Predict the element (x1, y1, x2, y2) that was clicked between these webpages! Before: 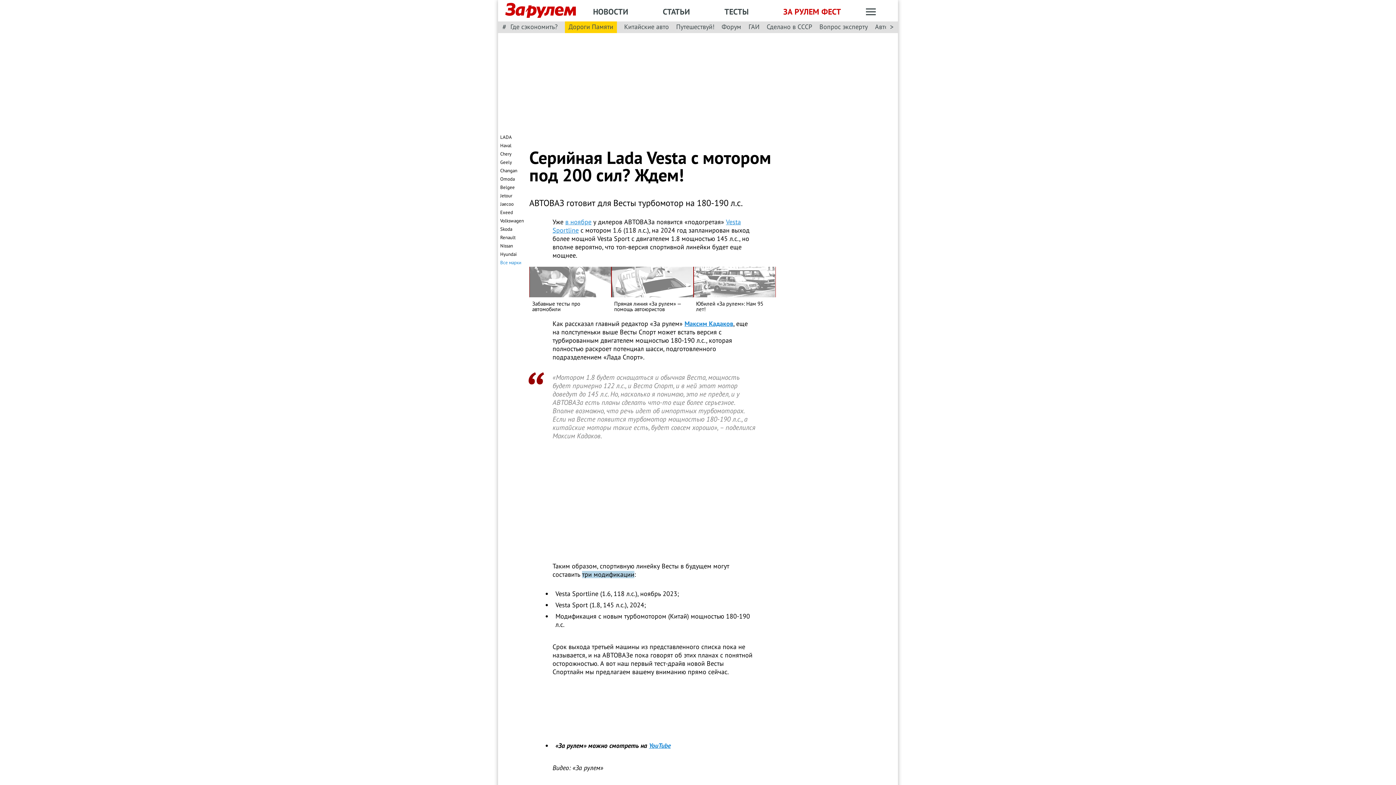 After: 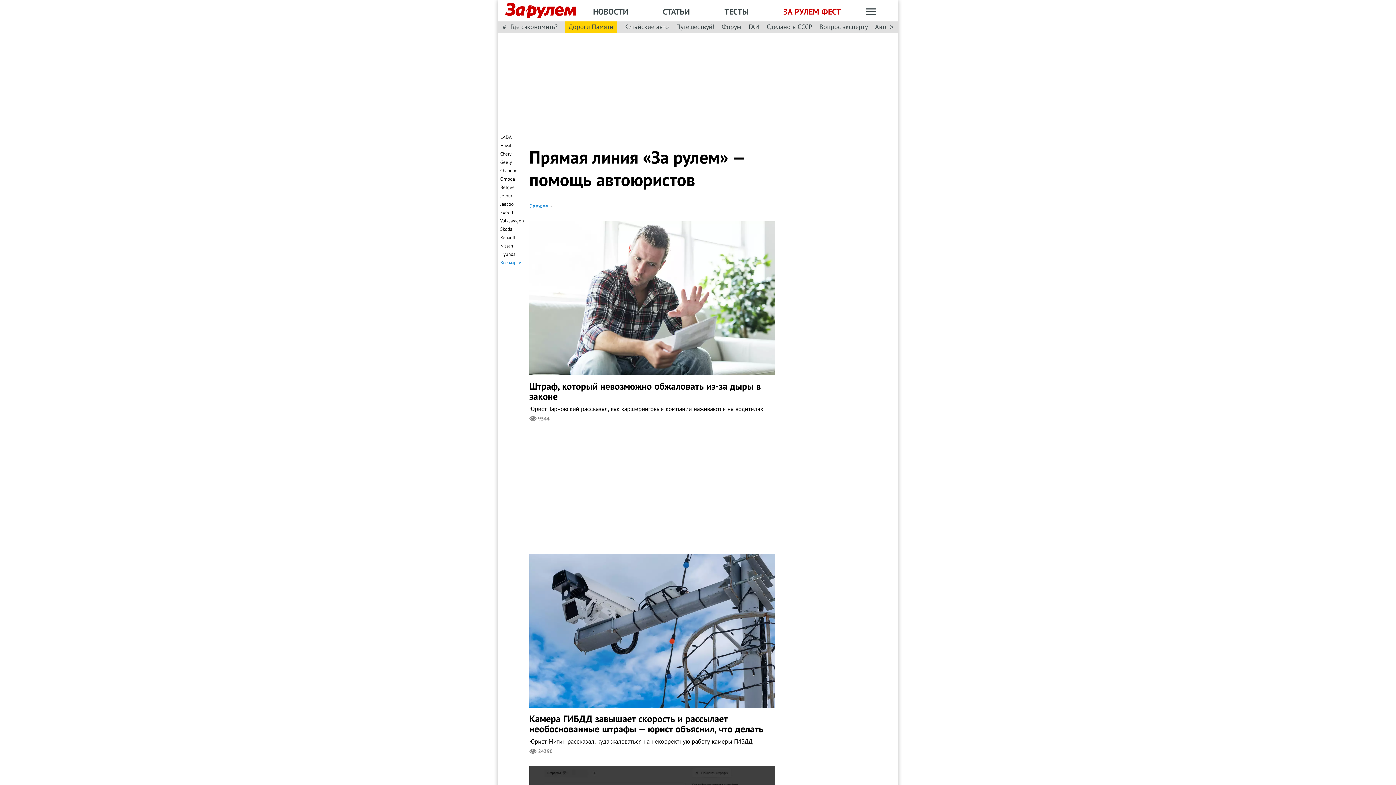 Action: bbox: (611, 266, 693, 312) label: Прямая линия «За рулем» — помощь автоюристов